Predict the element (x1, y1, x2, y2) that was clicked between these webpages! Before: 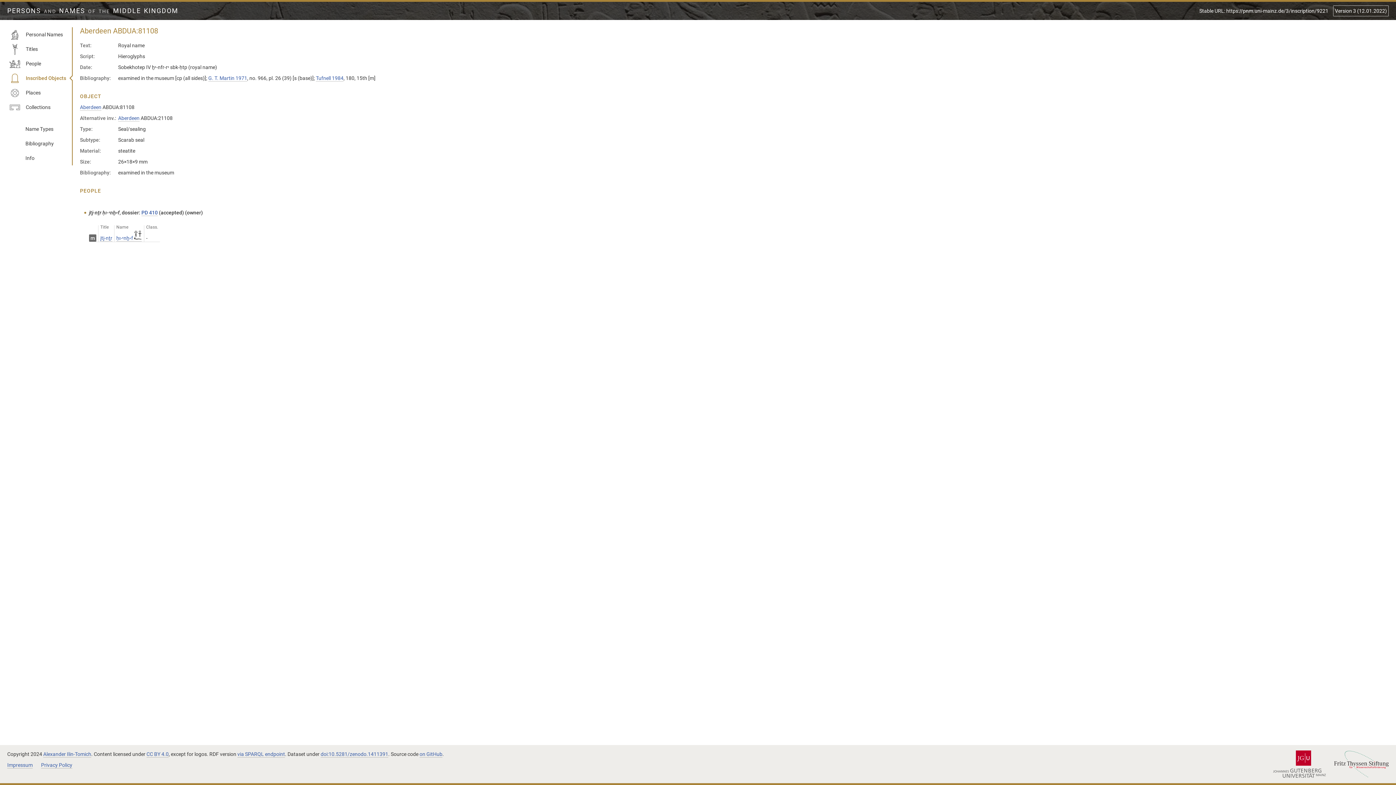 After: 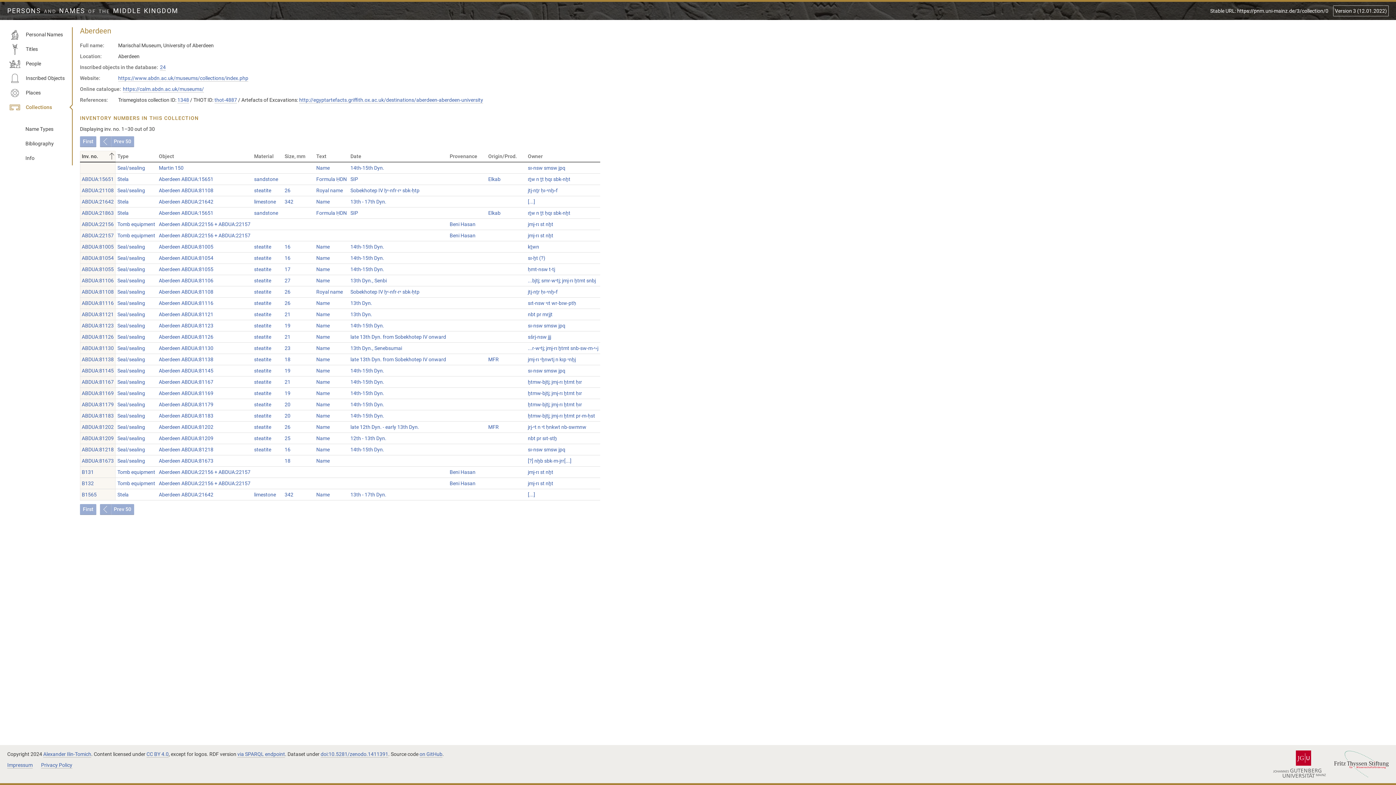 Action: label: Aberdeen bbox: (80, 104, 101, 110)